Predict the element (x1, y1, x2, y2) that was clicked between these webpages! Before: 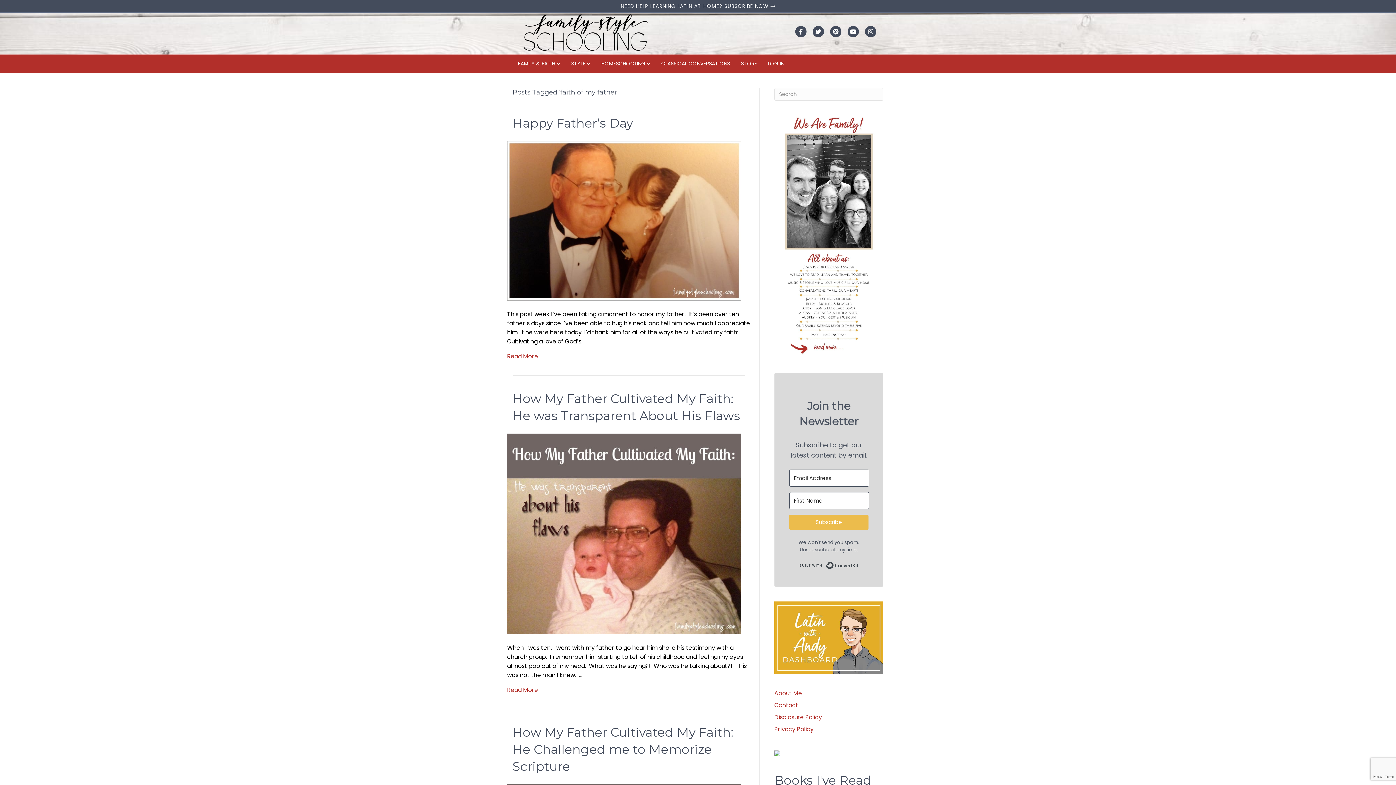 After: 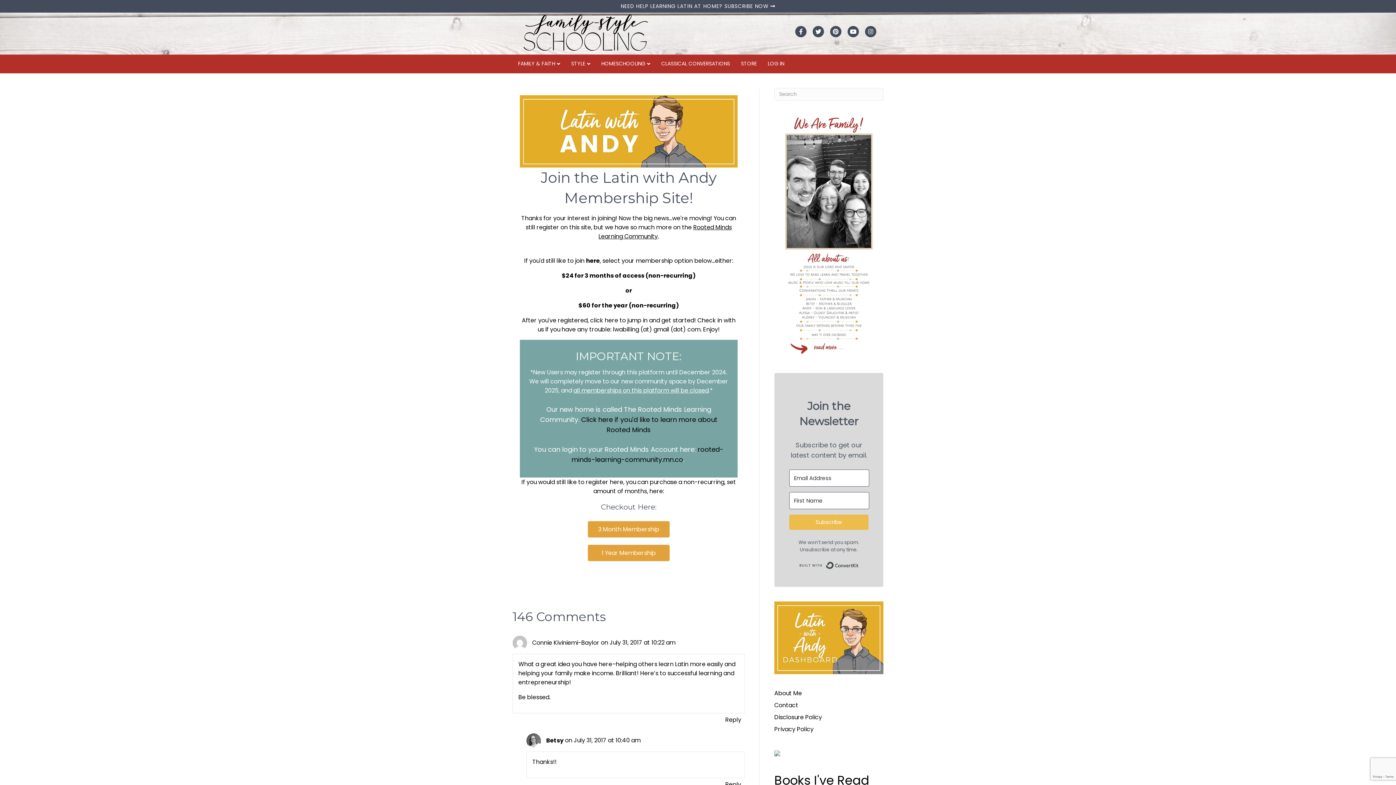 Action: bbox: (774, 633, 883, 642)